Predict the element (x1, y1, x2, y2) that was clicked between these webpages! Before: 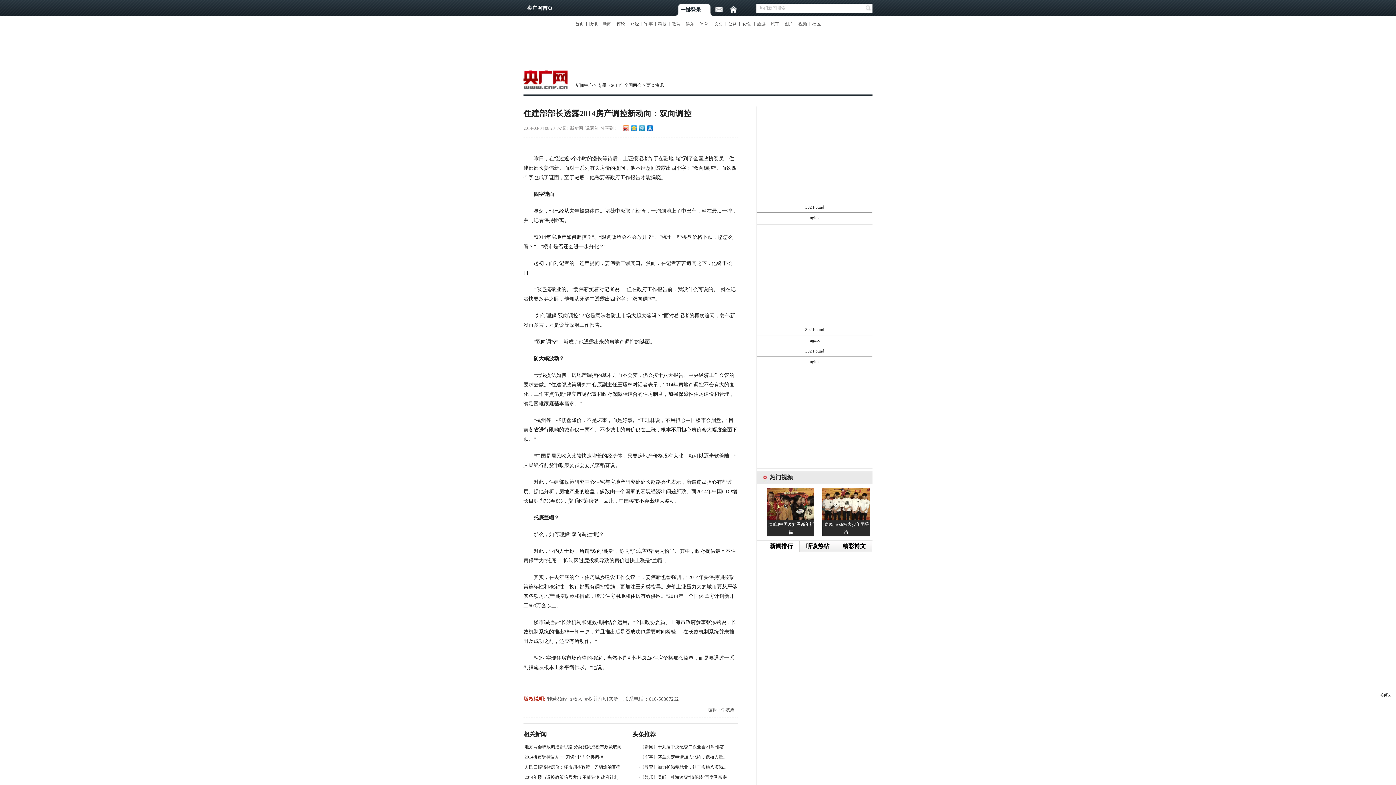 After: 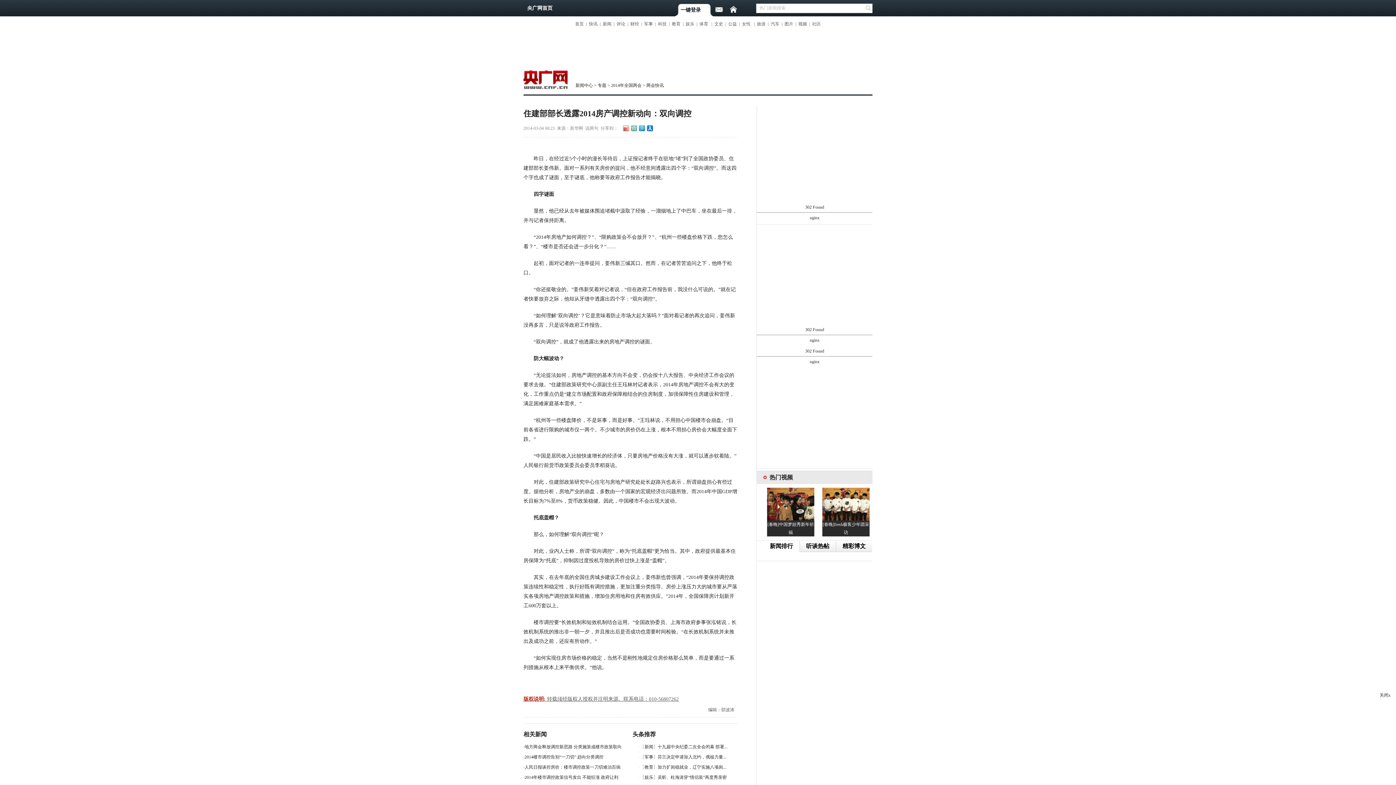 Action: bbox: (629, 123, 637, 132)